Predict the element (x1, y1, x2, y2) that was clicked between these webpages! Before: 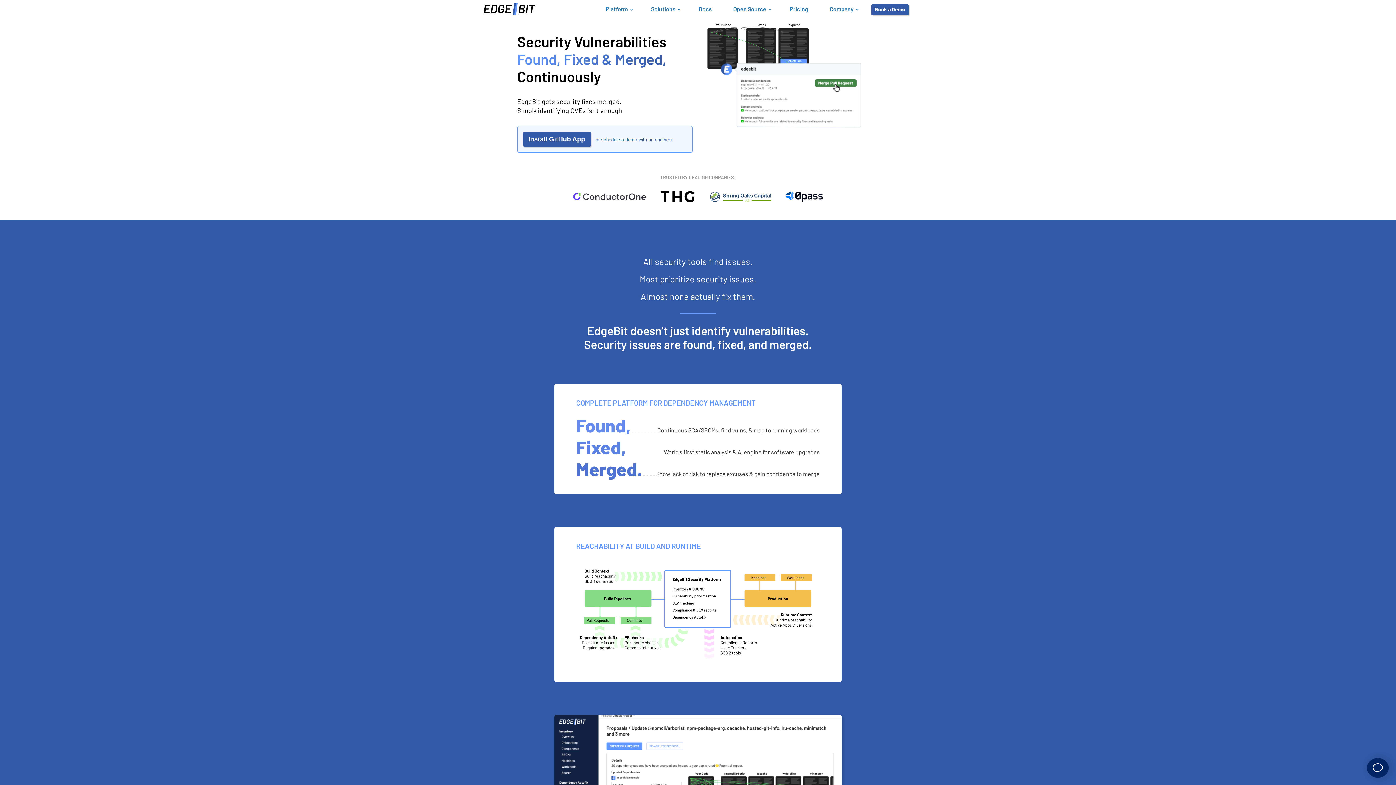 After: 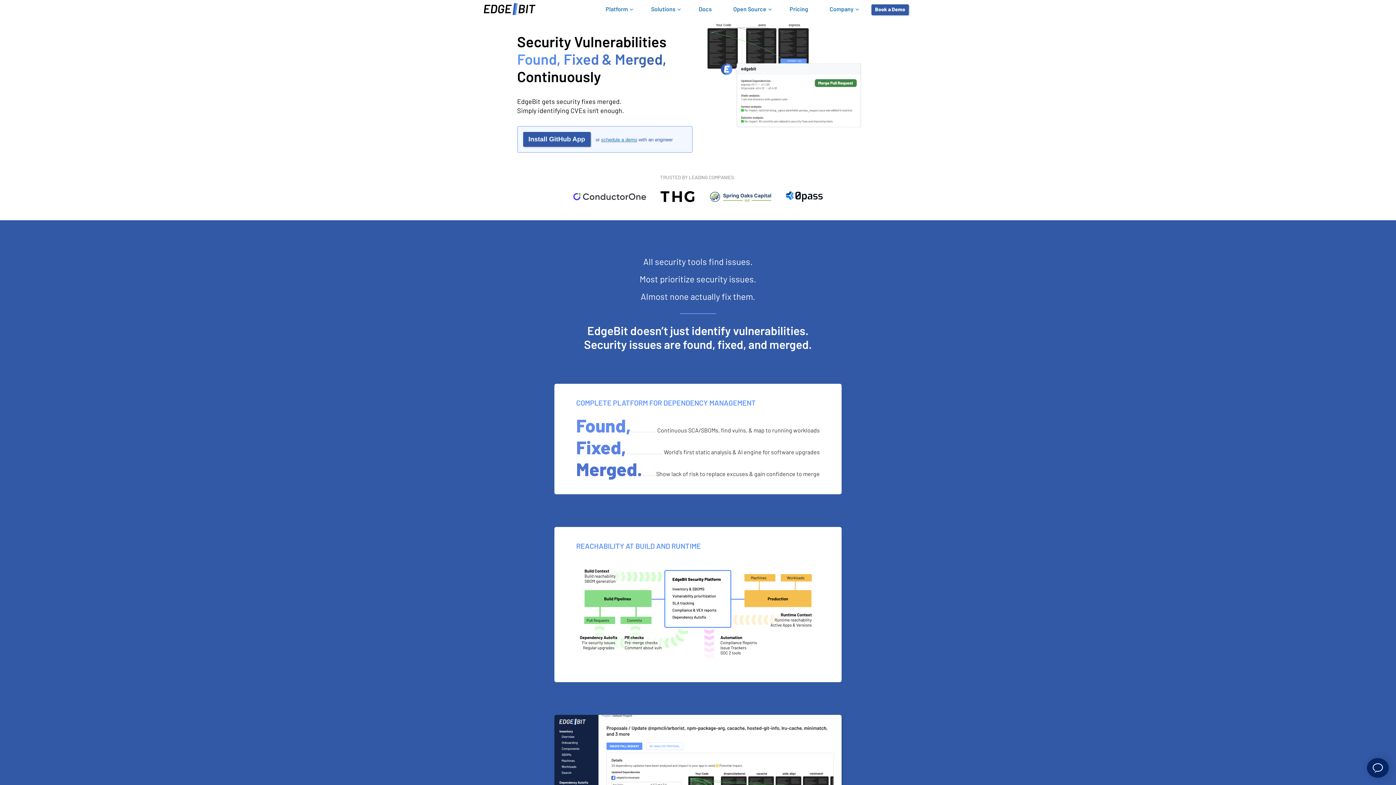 Action: label: Company bbox: (824, 0, 862, 17)